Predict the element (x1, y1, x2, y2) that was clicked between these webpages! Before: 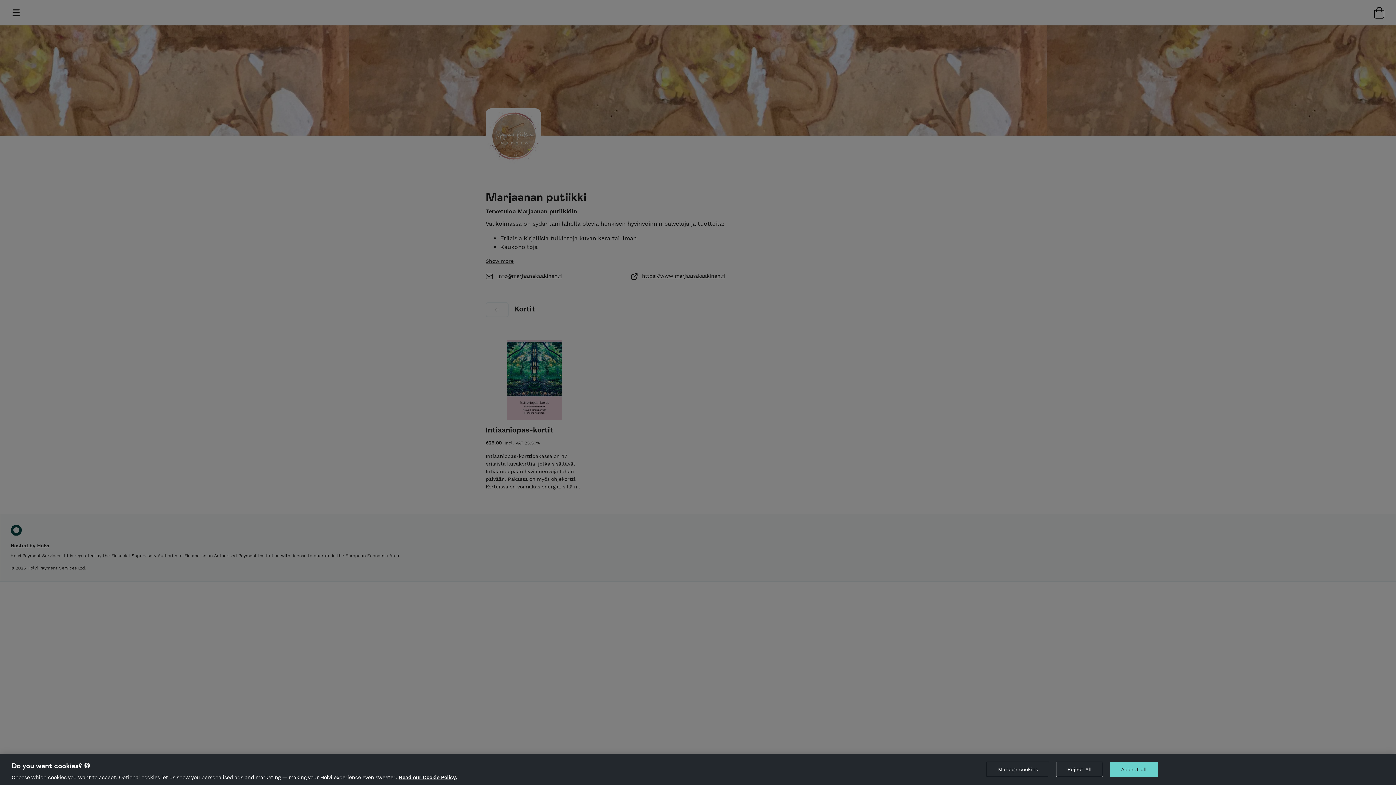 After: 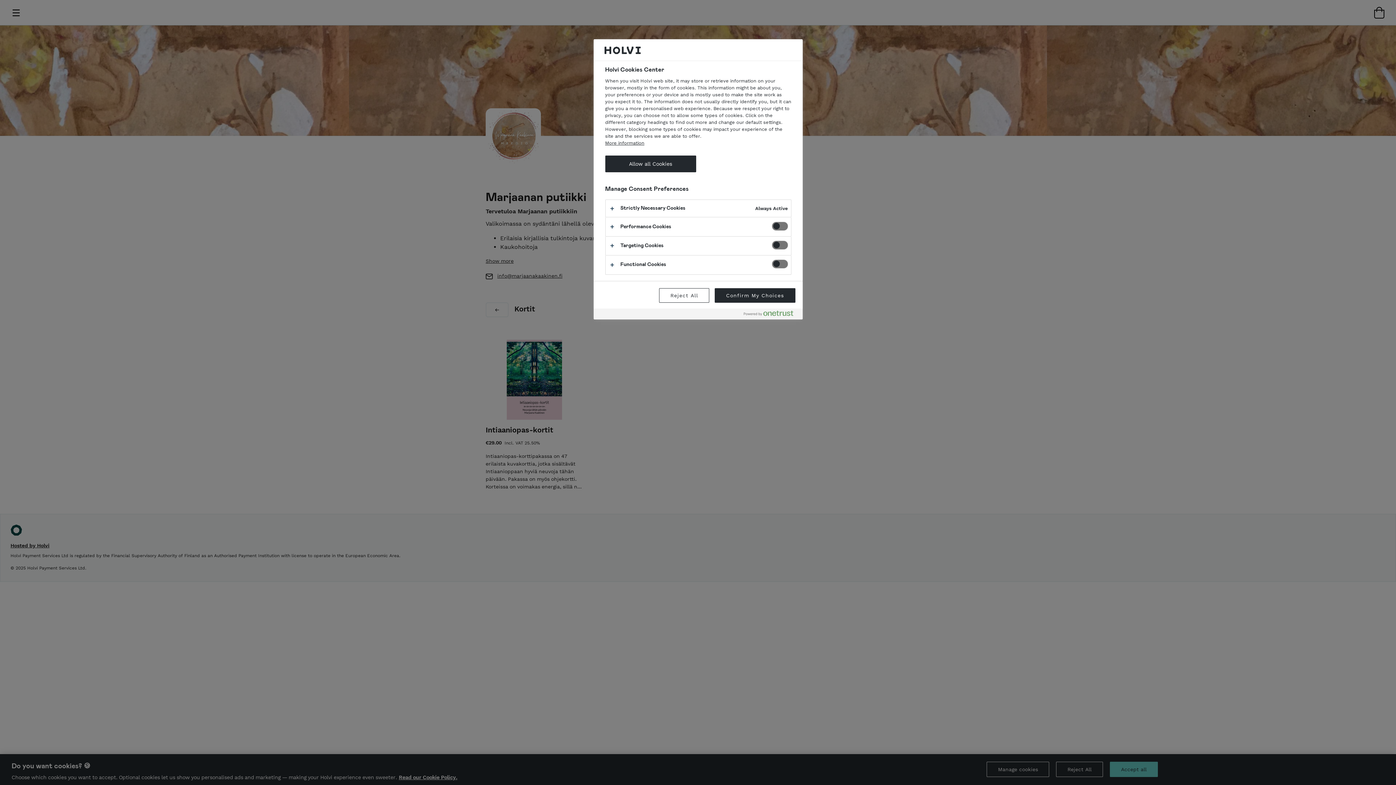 Action: label: Manage cookies bbox: (987, 762, 1049, 777)